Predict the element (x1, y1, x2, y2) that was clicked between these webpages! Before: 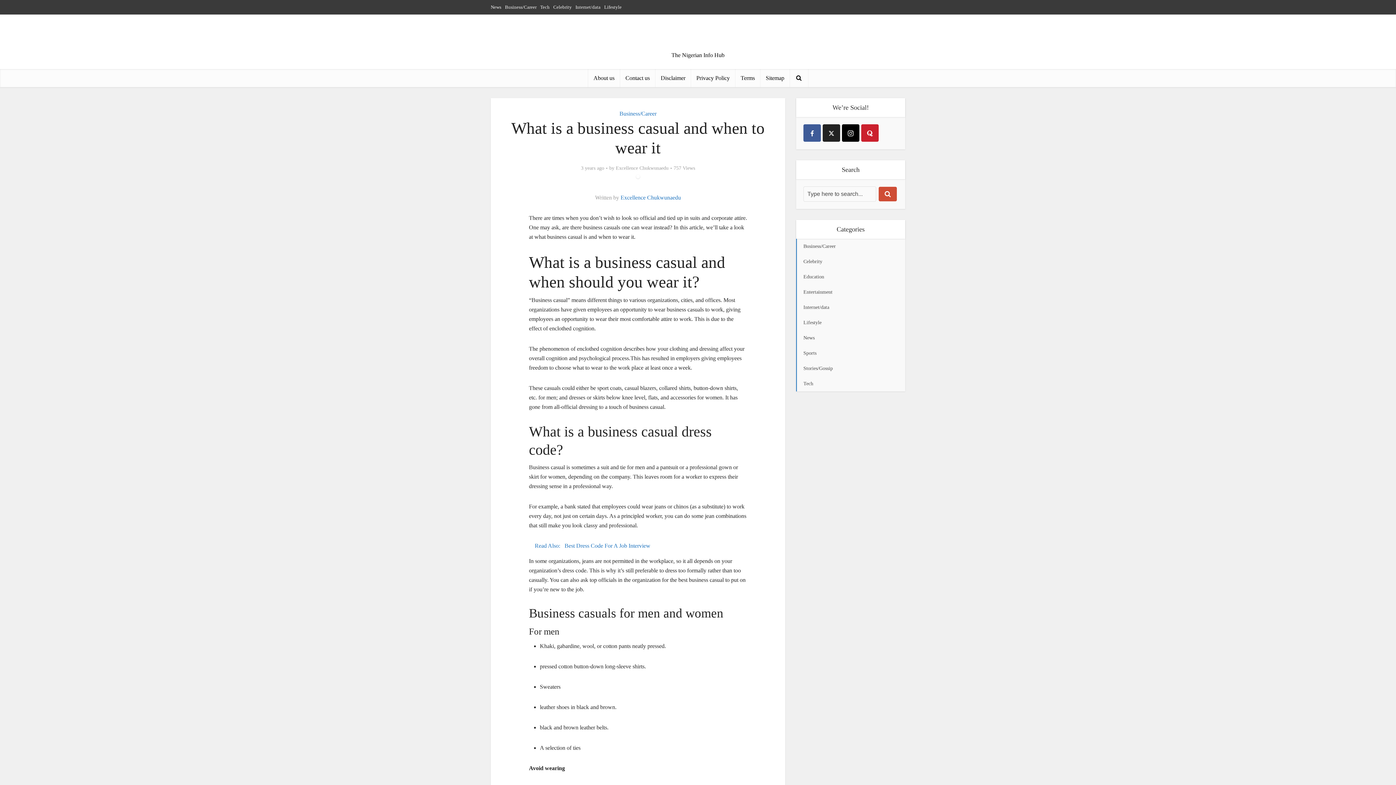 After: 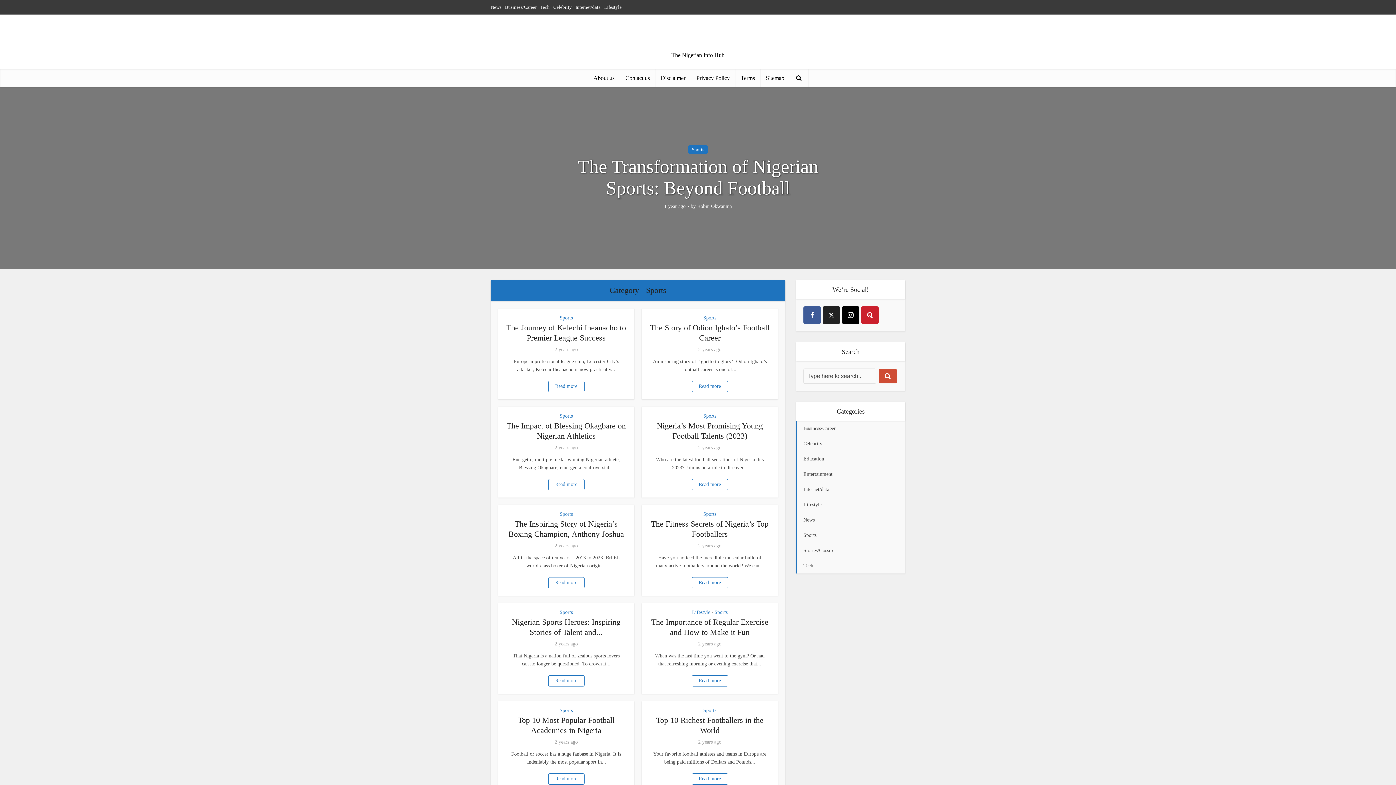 Action: bbox: (796, 345, 905, 361) label: Sports